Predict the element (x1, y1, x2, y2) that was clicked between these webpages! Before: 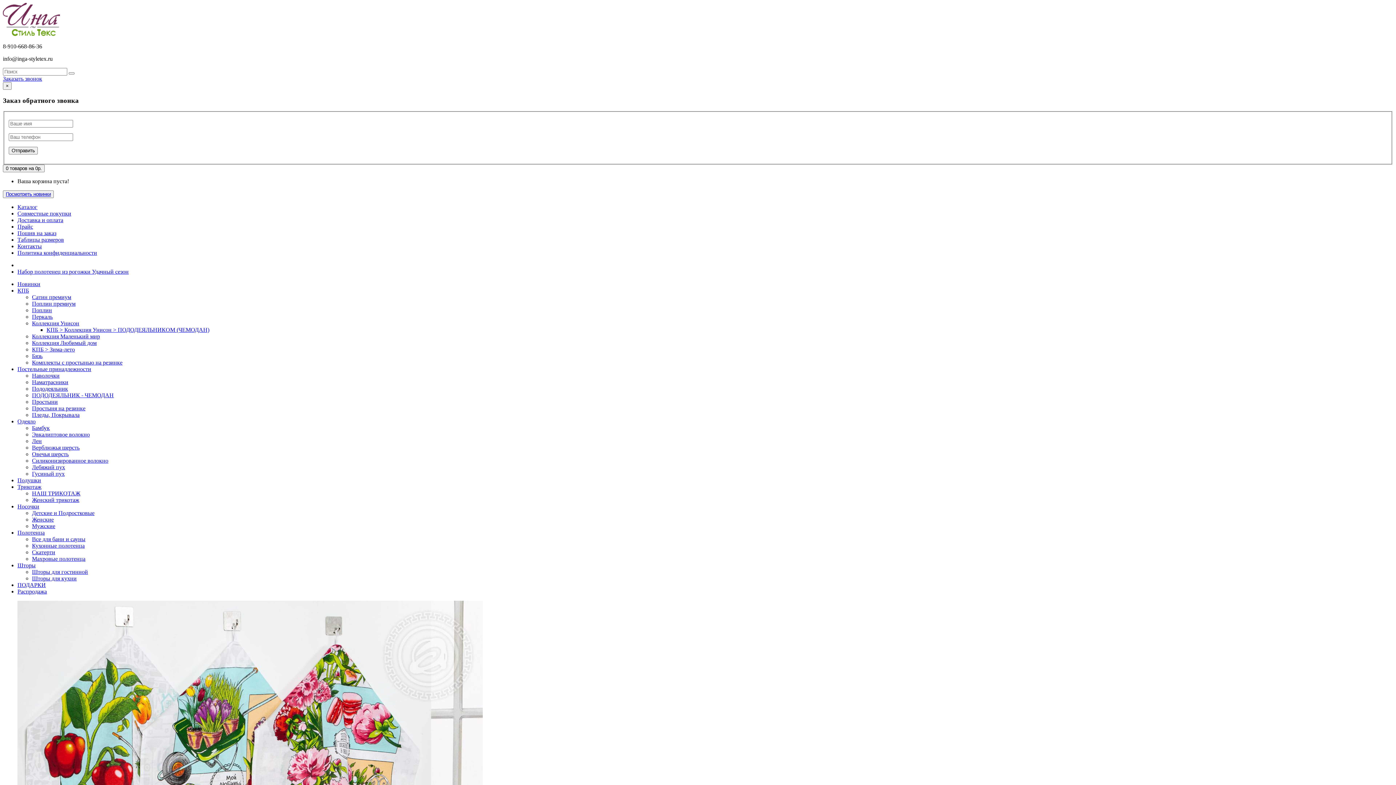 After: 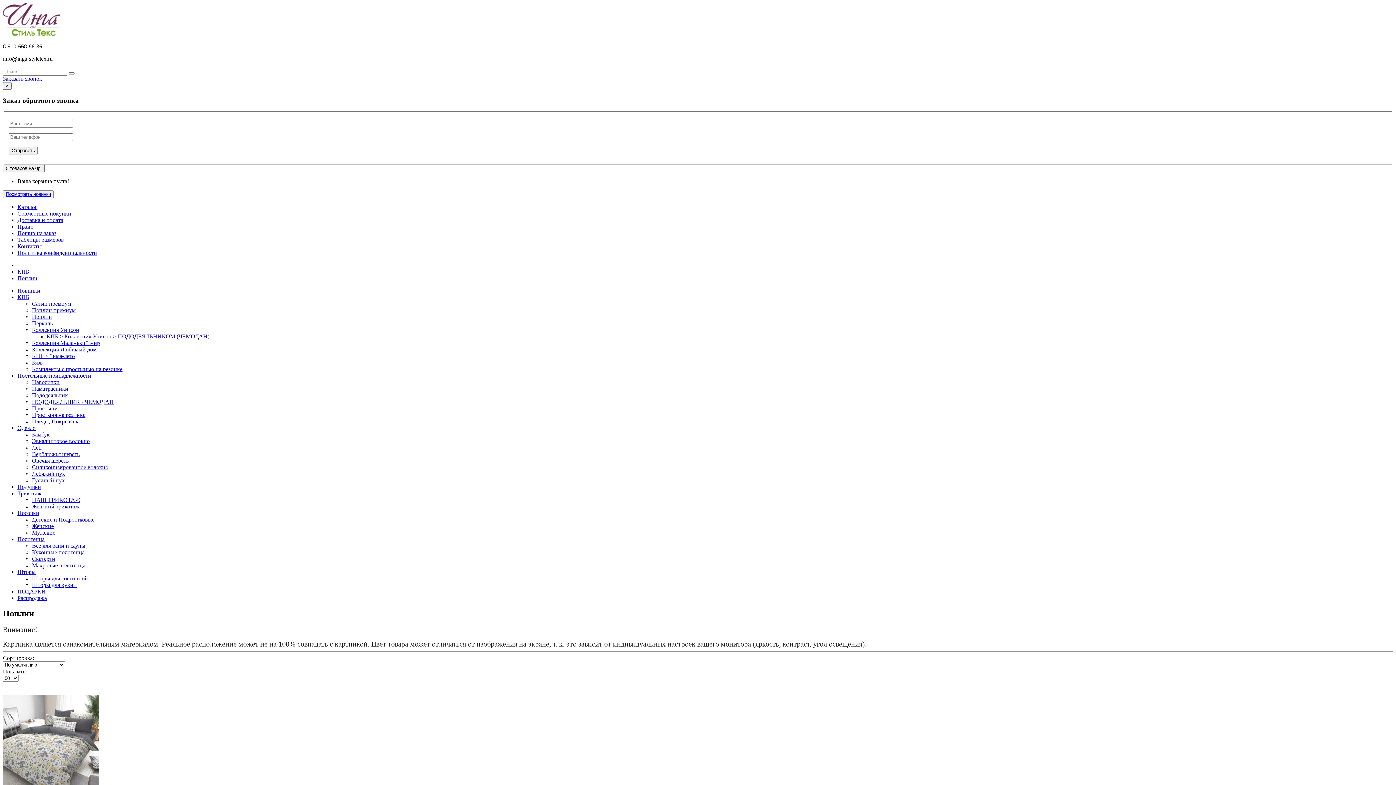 Action: bbox: (32, 307, 52, 313) label: Поплин